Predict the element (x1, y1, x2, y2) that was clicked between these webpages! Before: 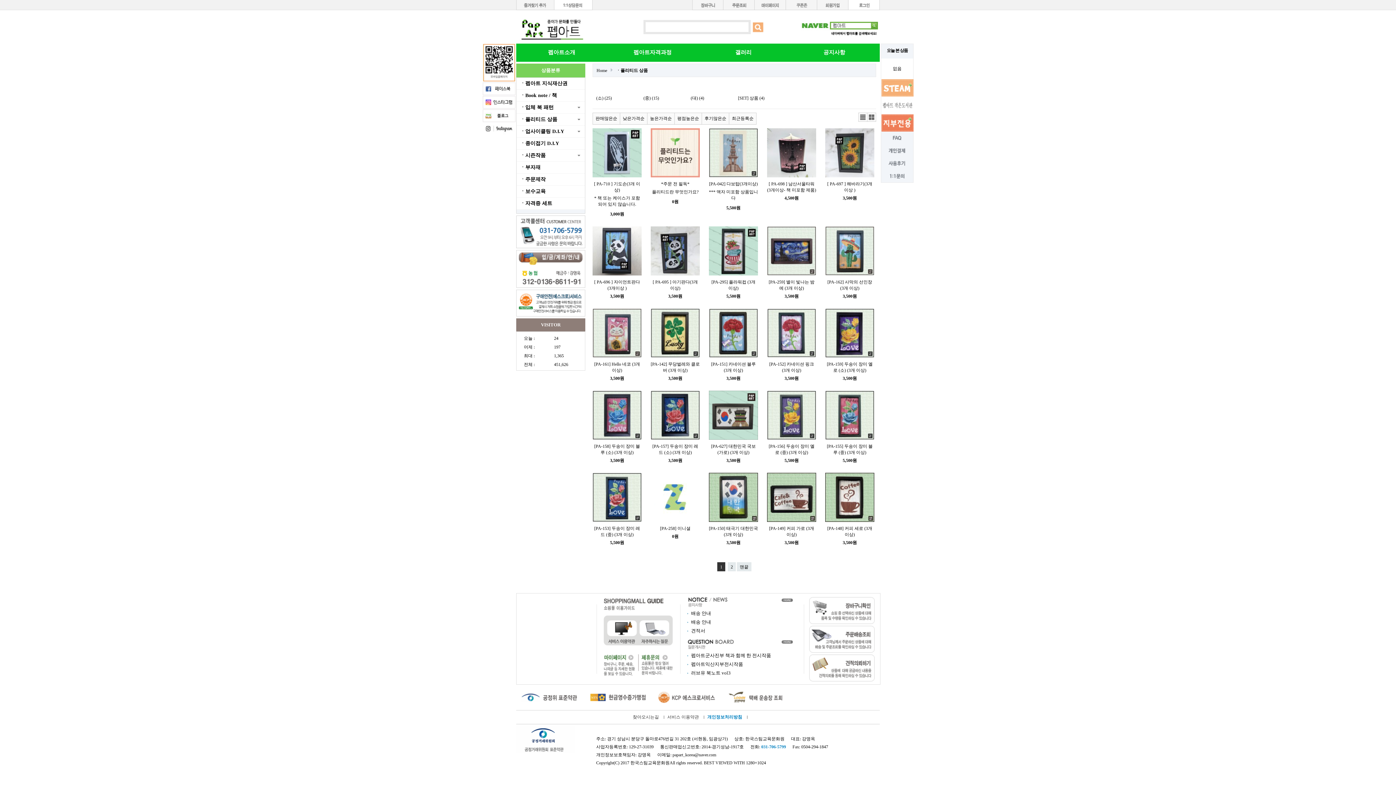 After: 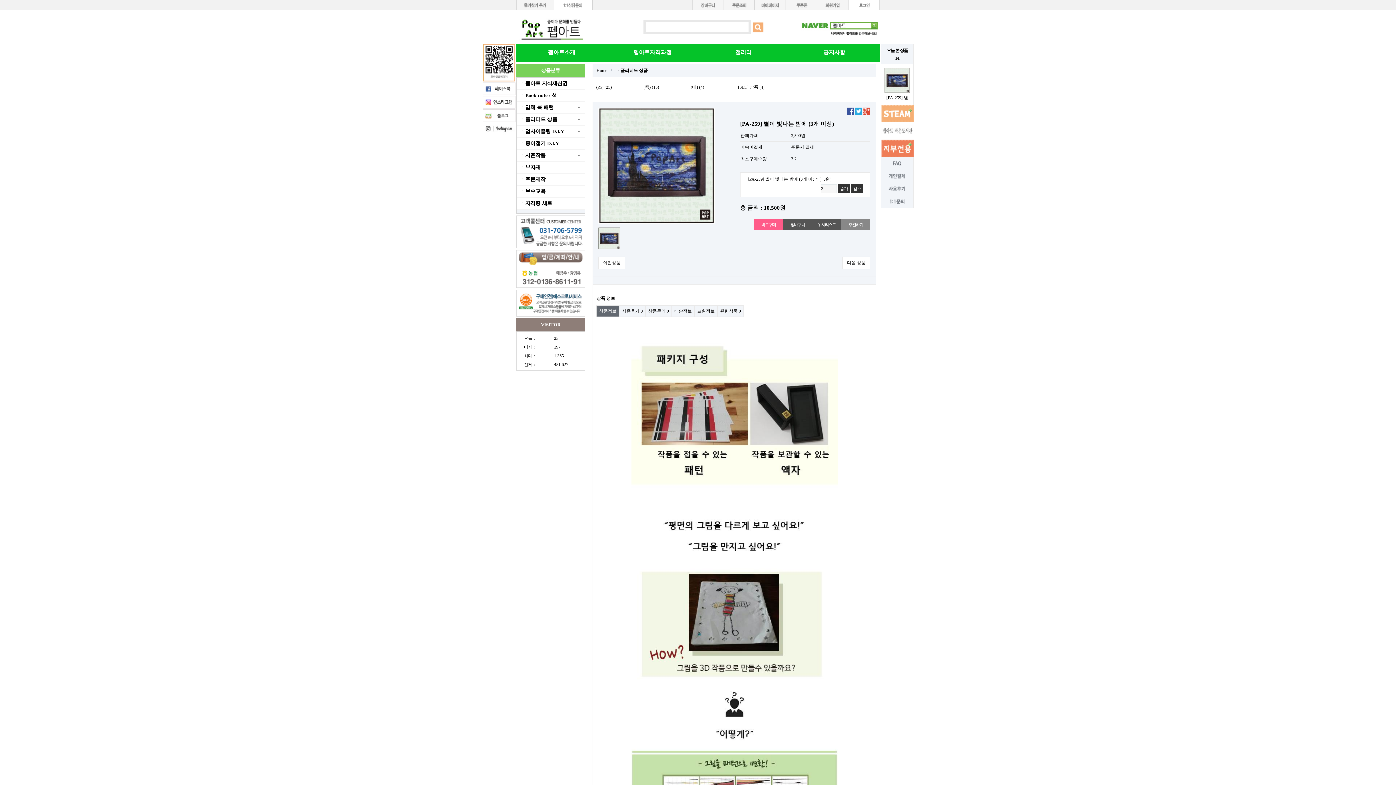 Action: label: [PA-259] 별이 빛나는 밤에 (3개 이상) bbox: (767, 279, 816, 291)